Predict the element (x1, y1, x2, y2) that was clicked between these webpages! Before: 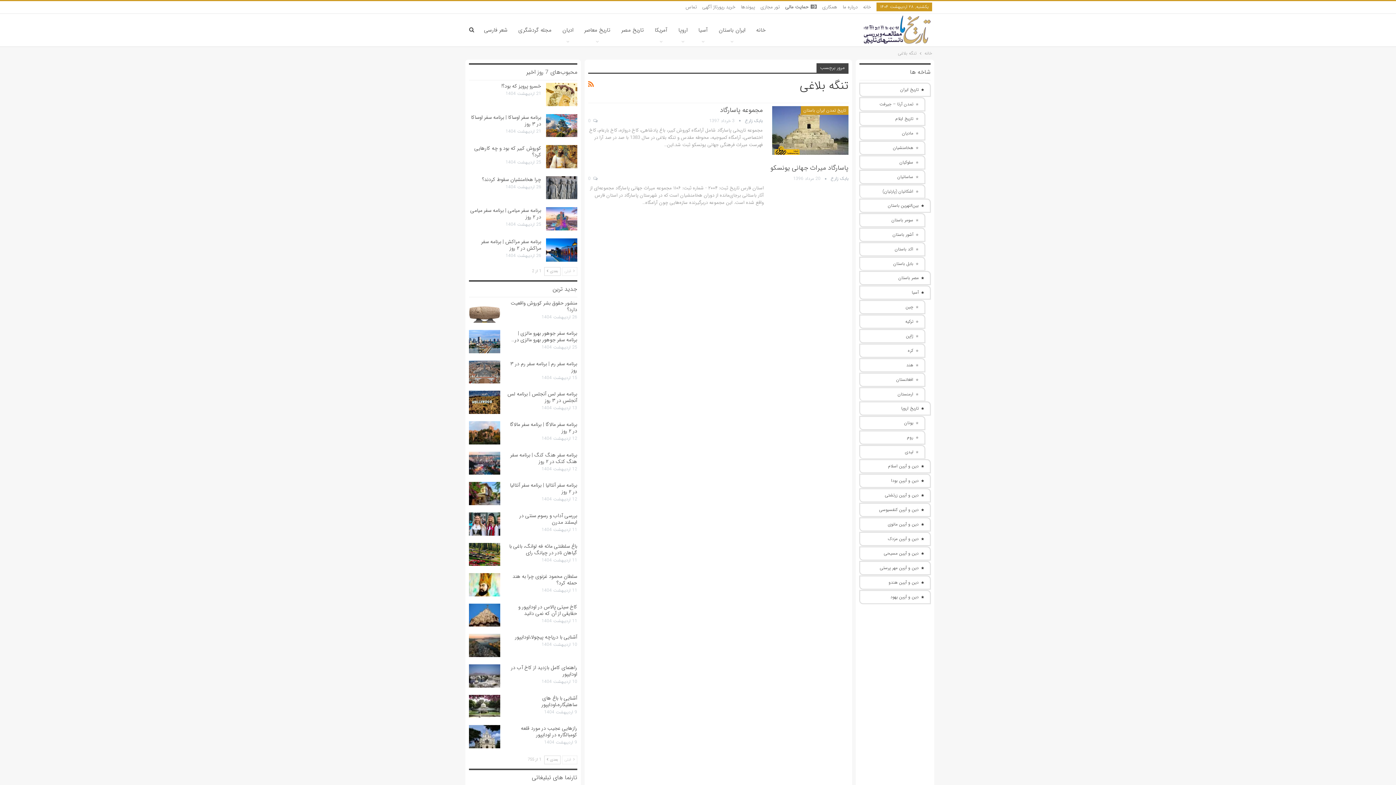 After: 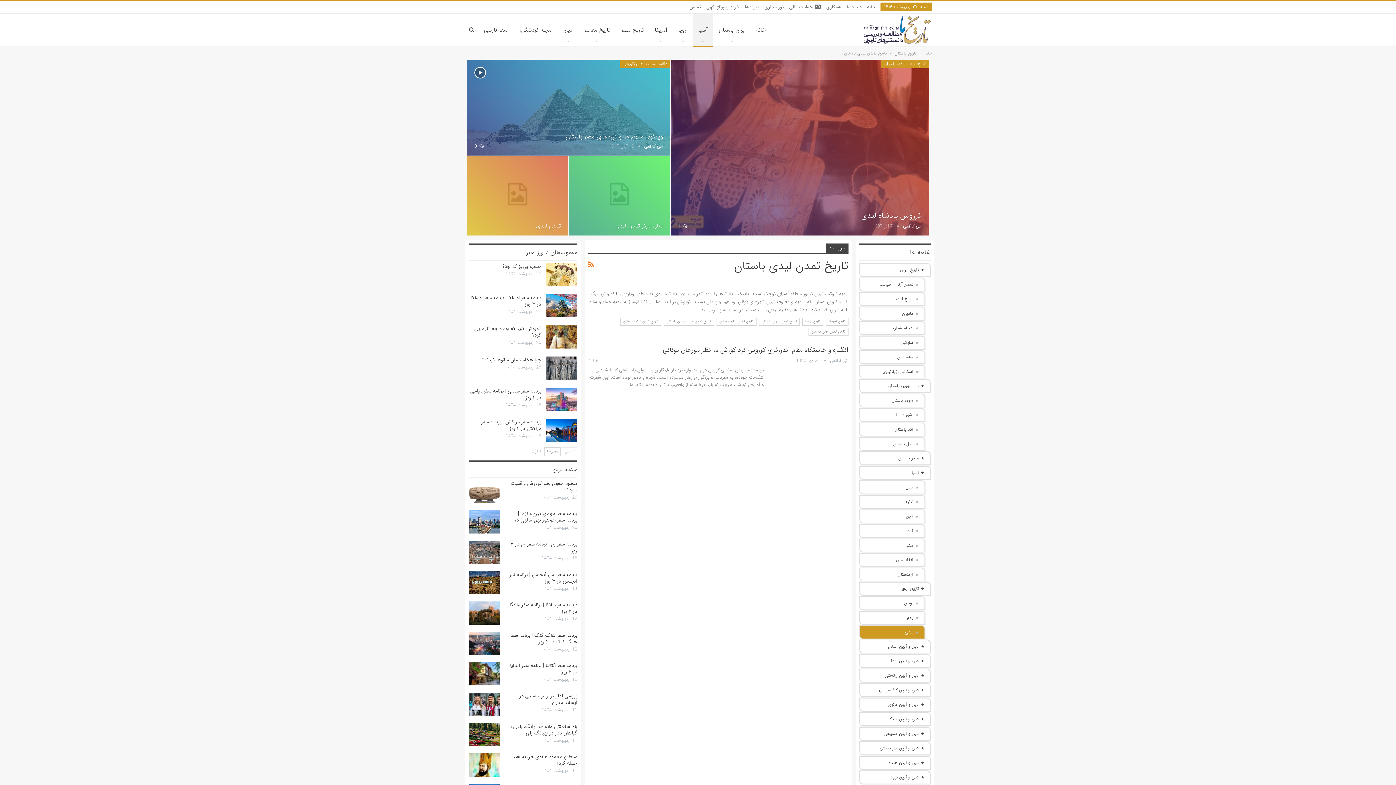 Action: bbox: (859, 445, 925, 458) label: لیدی